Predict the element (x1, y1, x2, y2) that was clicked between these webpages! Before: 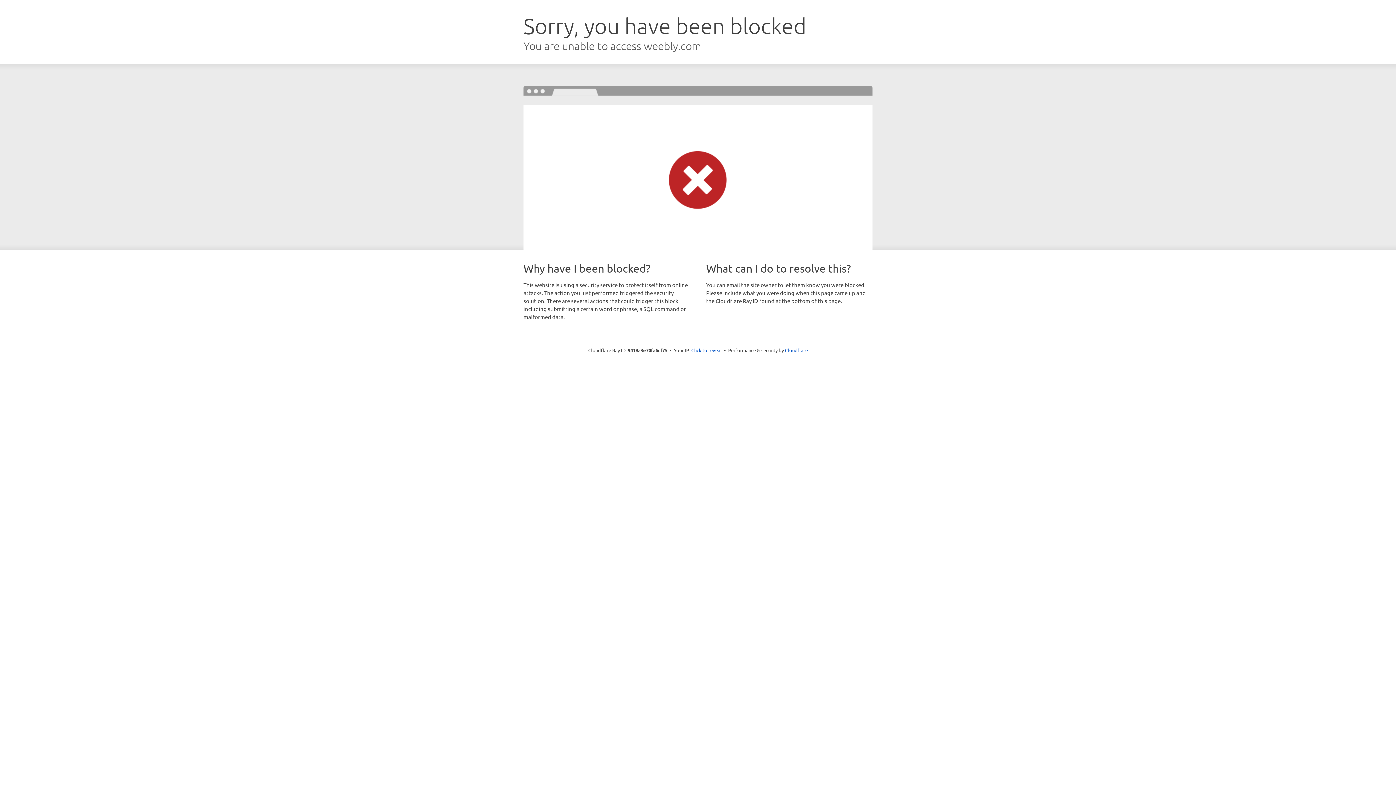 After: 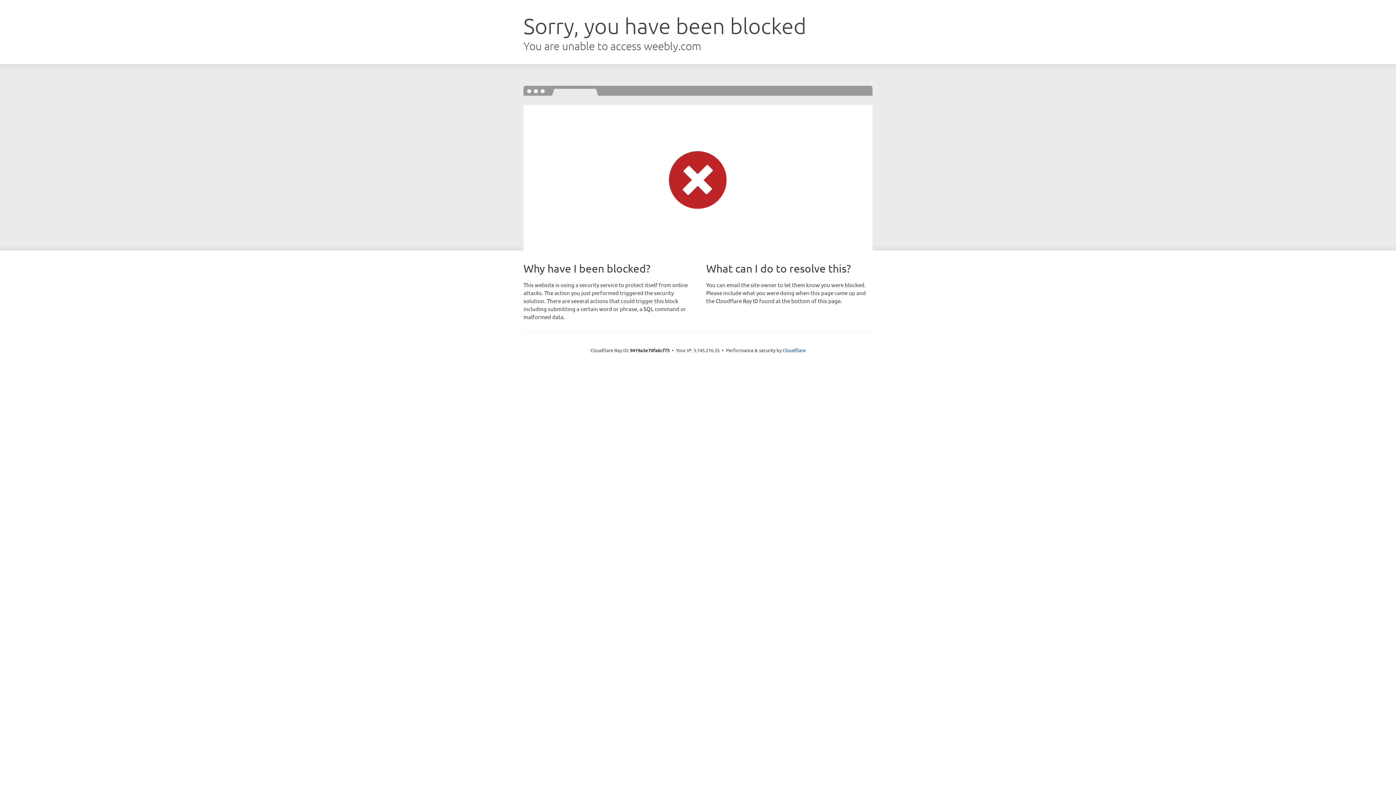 Action: label: Click to reveal bbox: (691, 346, 722, 353)